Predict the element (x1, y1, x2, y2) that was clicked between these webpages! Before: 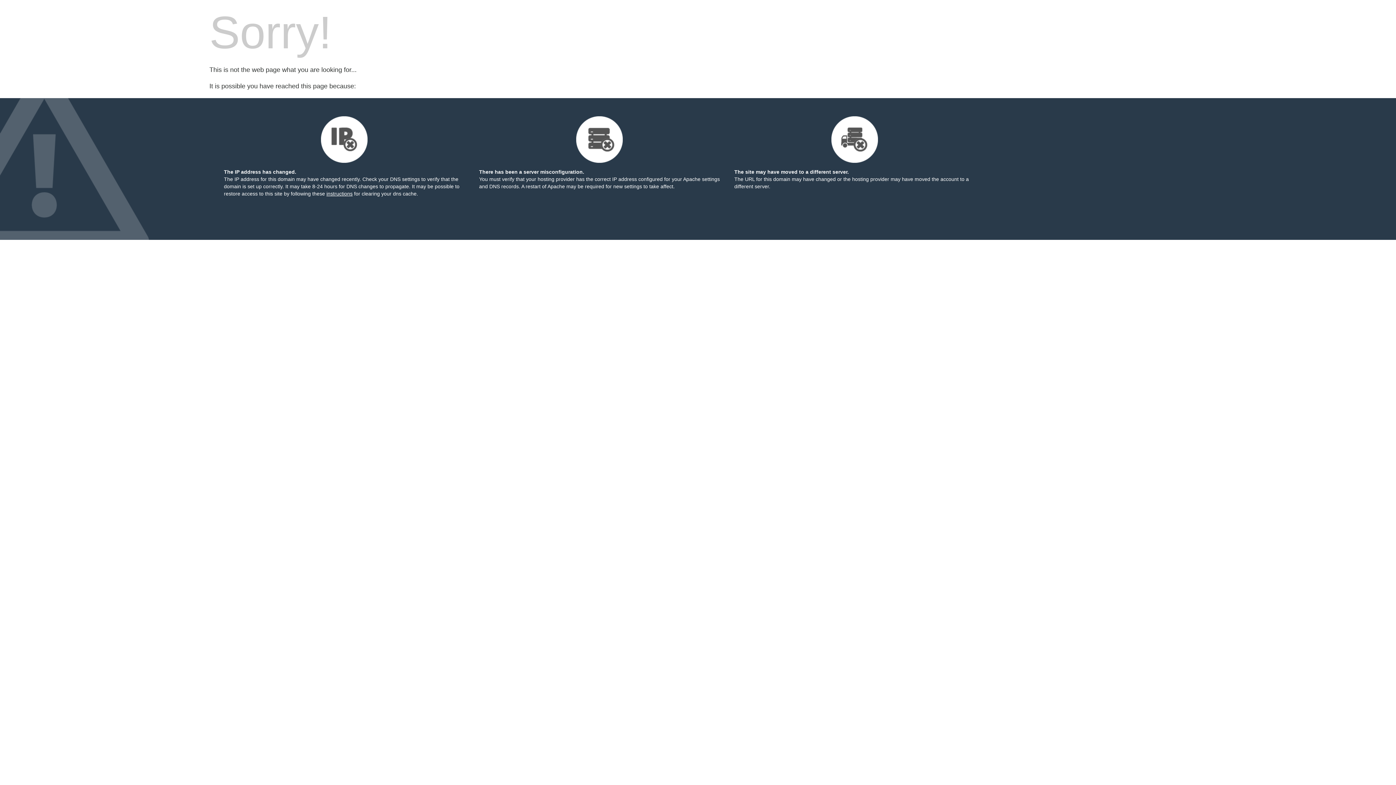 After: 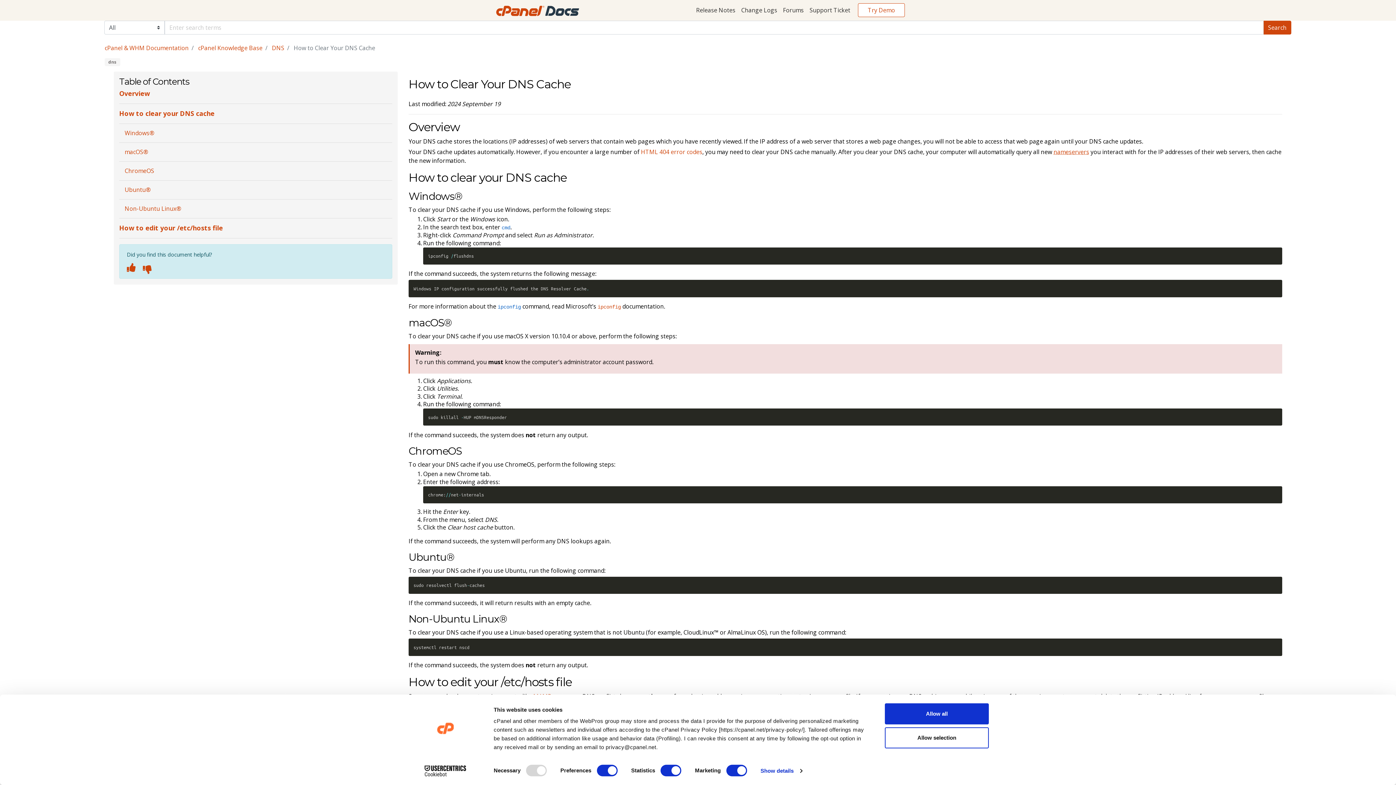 Action: bbox: (326, 190, 352, 196) label: instructions